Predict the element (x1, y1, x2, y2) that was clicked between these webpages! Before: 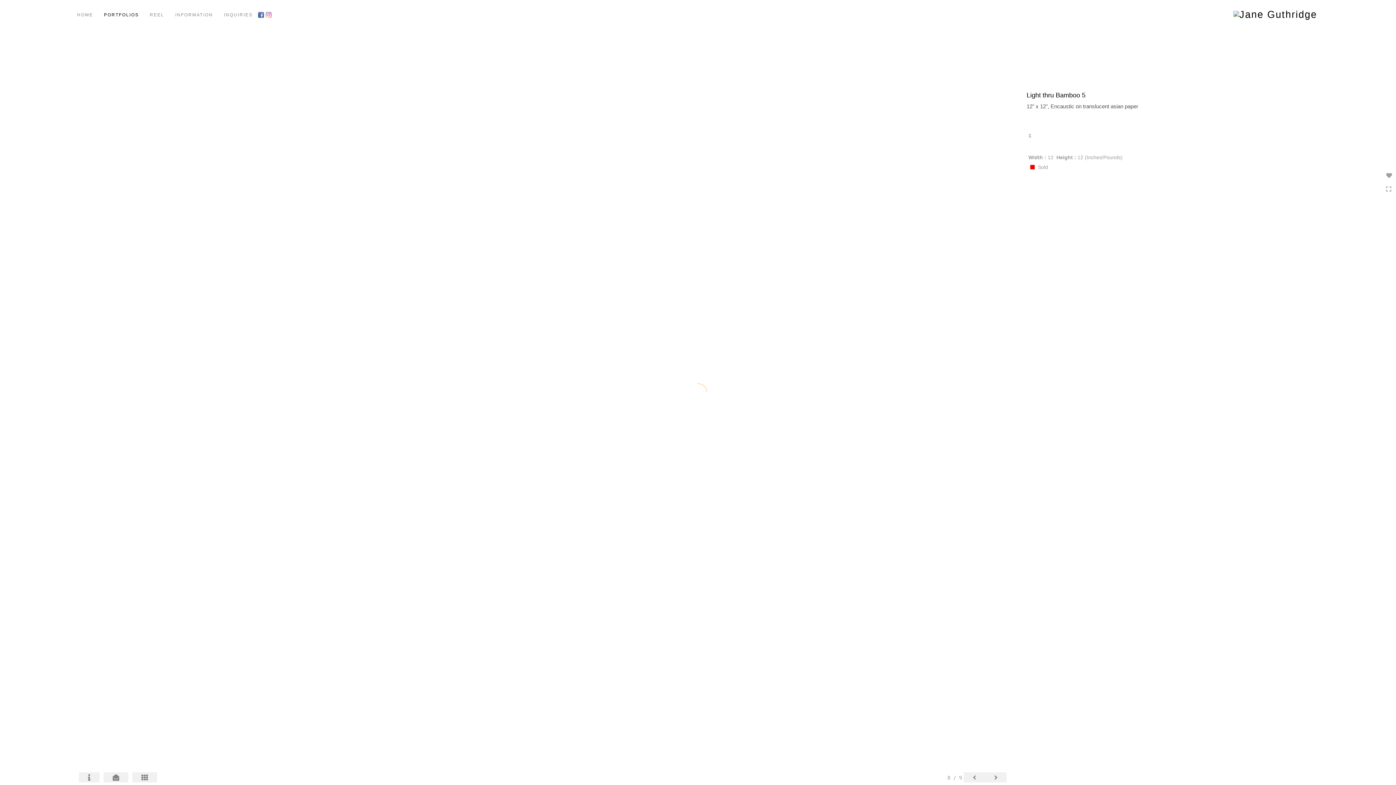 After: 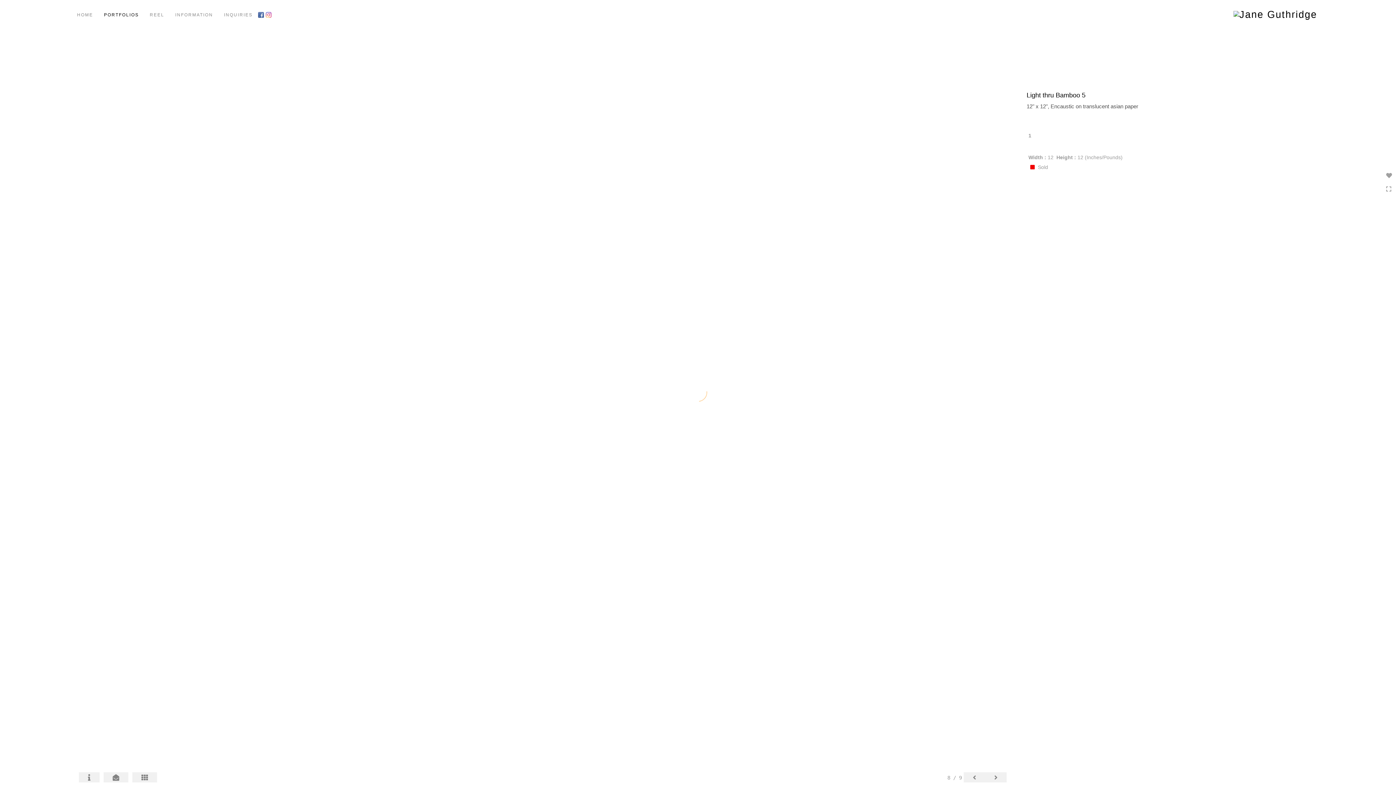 Action: bbox: (258, 11, 265, 17)